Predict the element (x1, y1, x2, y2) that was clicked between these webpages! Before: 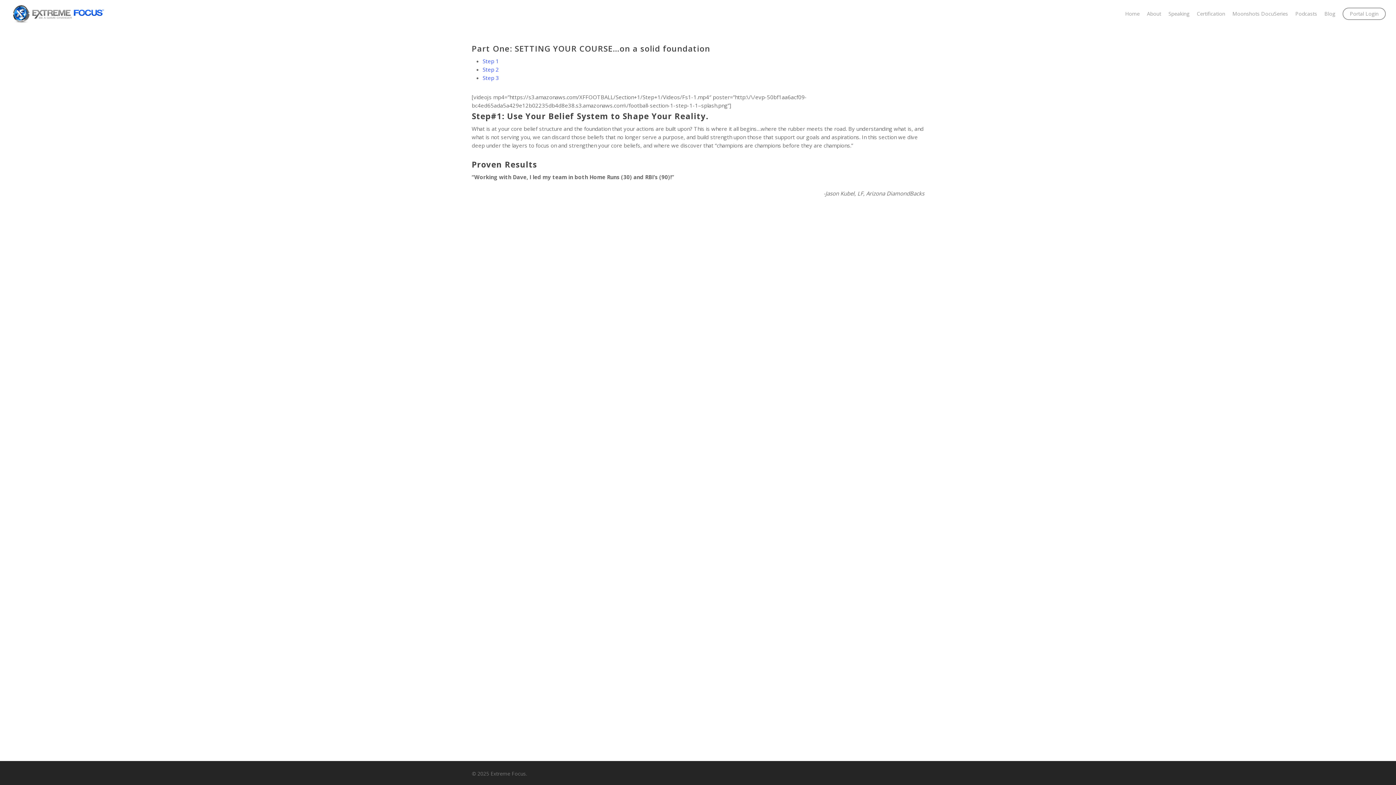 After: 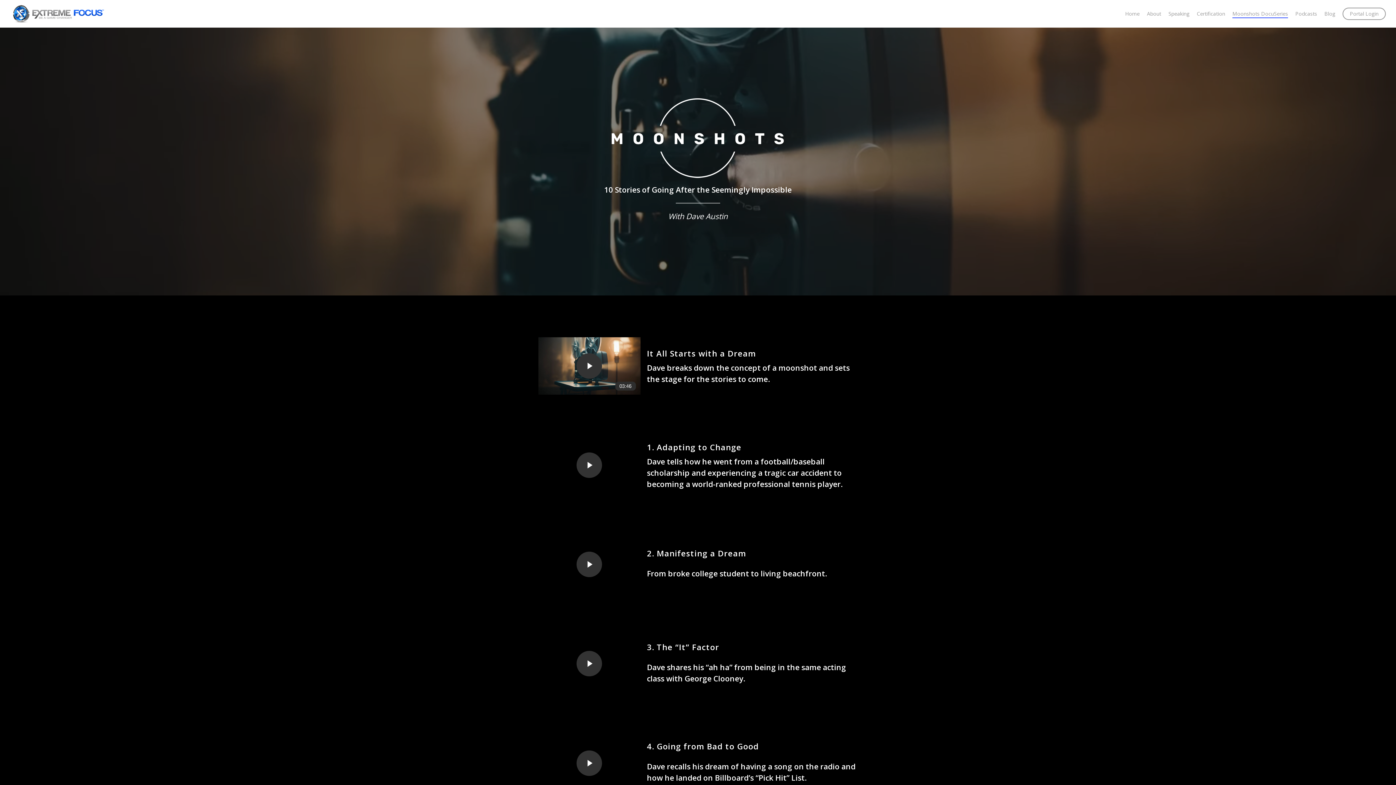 Action: bbox: (1232, 10, 1288, 17) label: Moonshots DocuSeries